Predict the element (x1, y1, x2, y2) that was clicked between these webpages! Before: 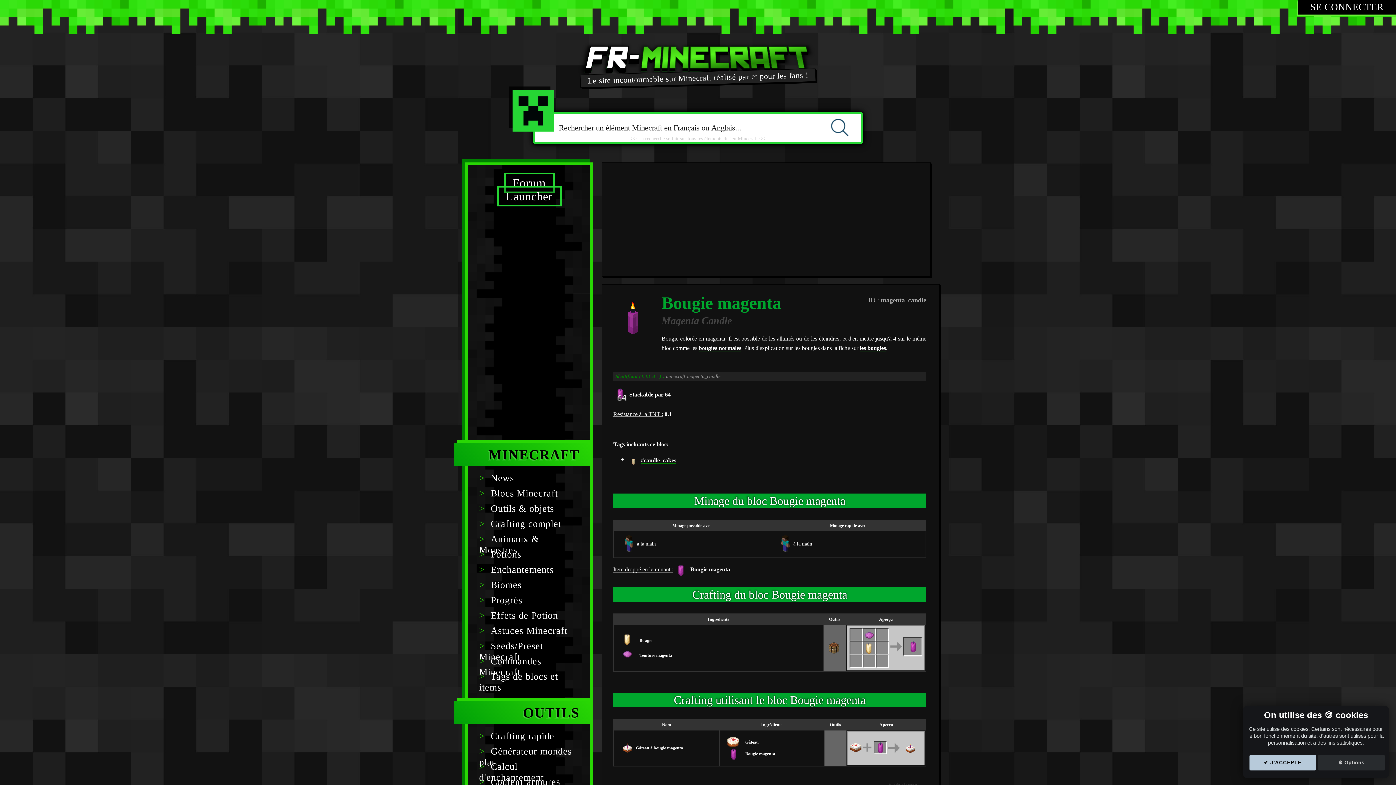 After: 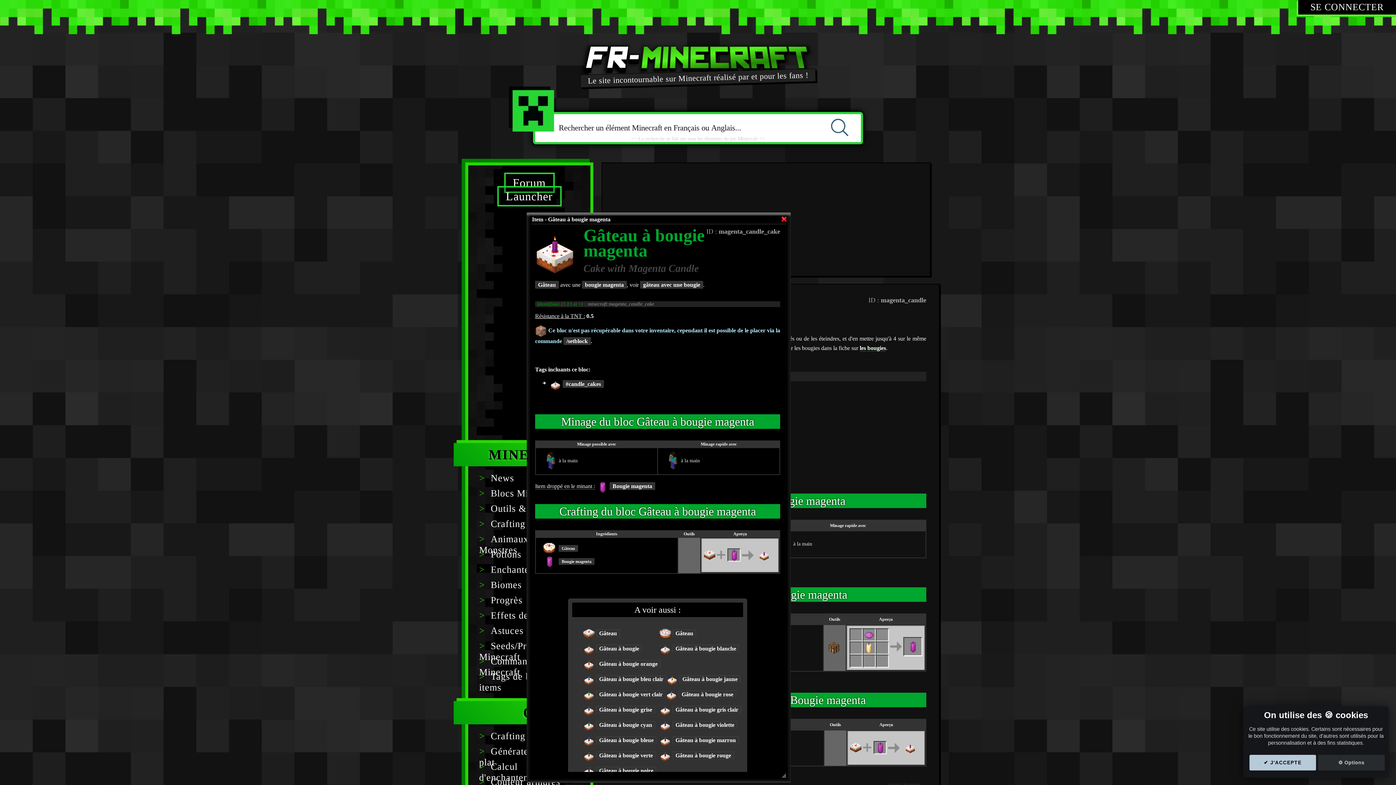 Action: bbox: (633, 745, 685, 751) label: Gâteau à bougie magenta